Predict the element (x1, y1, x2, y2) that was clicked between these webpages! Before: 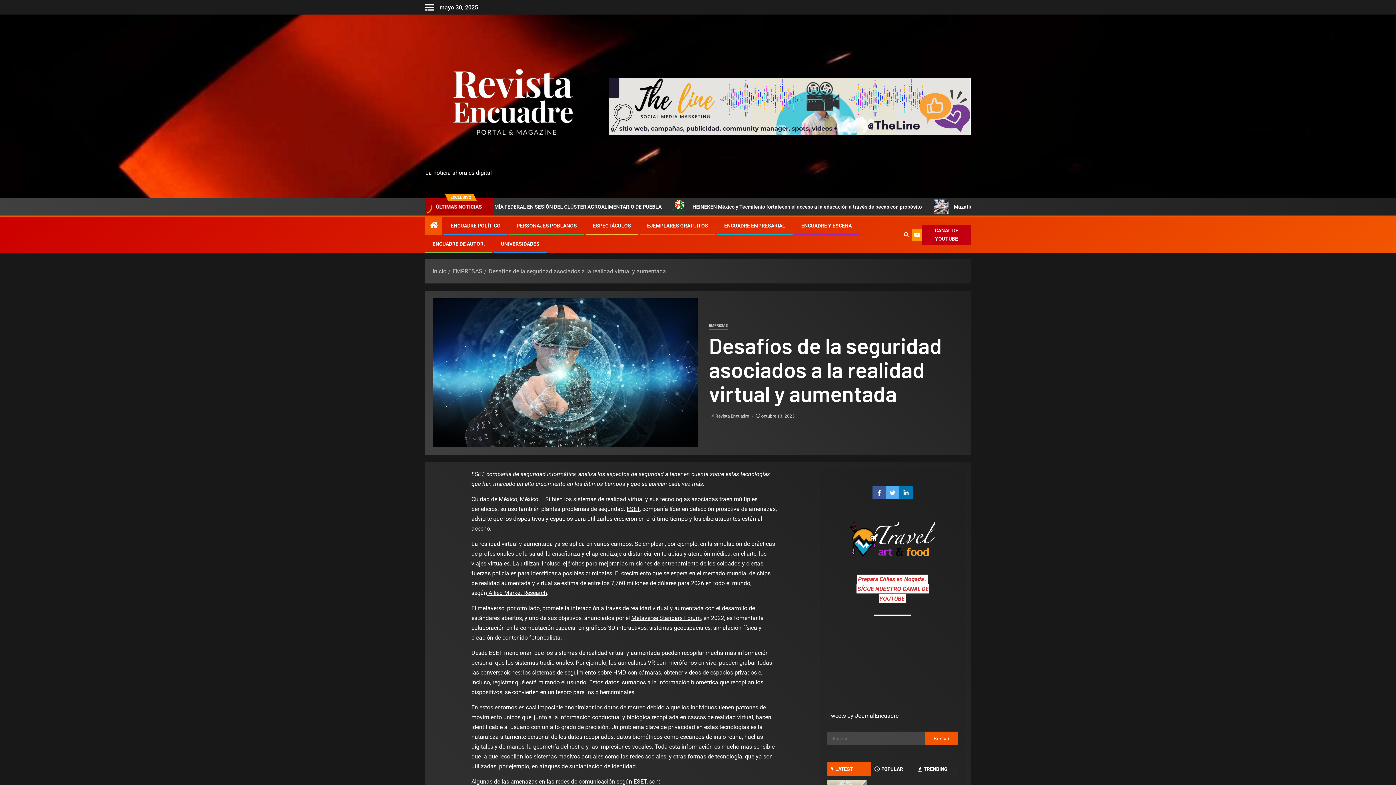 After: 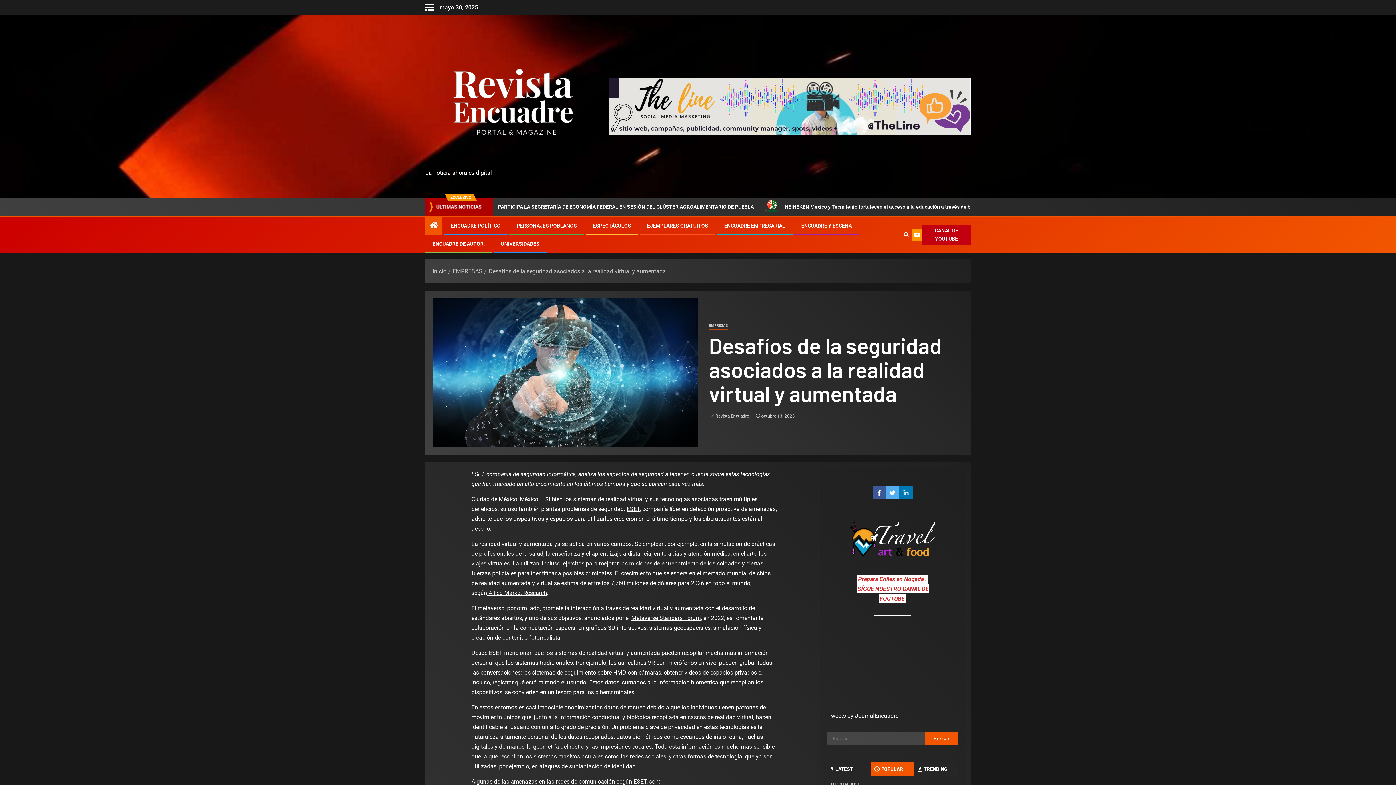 Action: bbox: (871, 762, 914, 776) label: Populares